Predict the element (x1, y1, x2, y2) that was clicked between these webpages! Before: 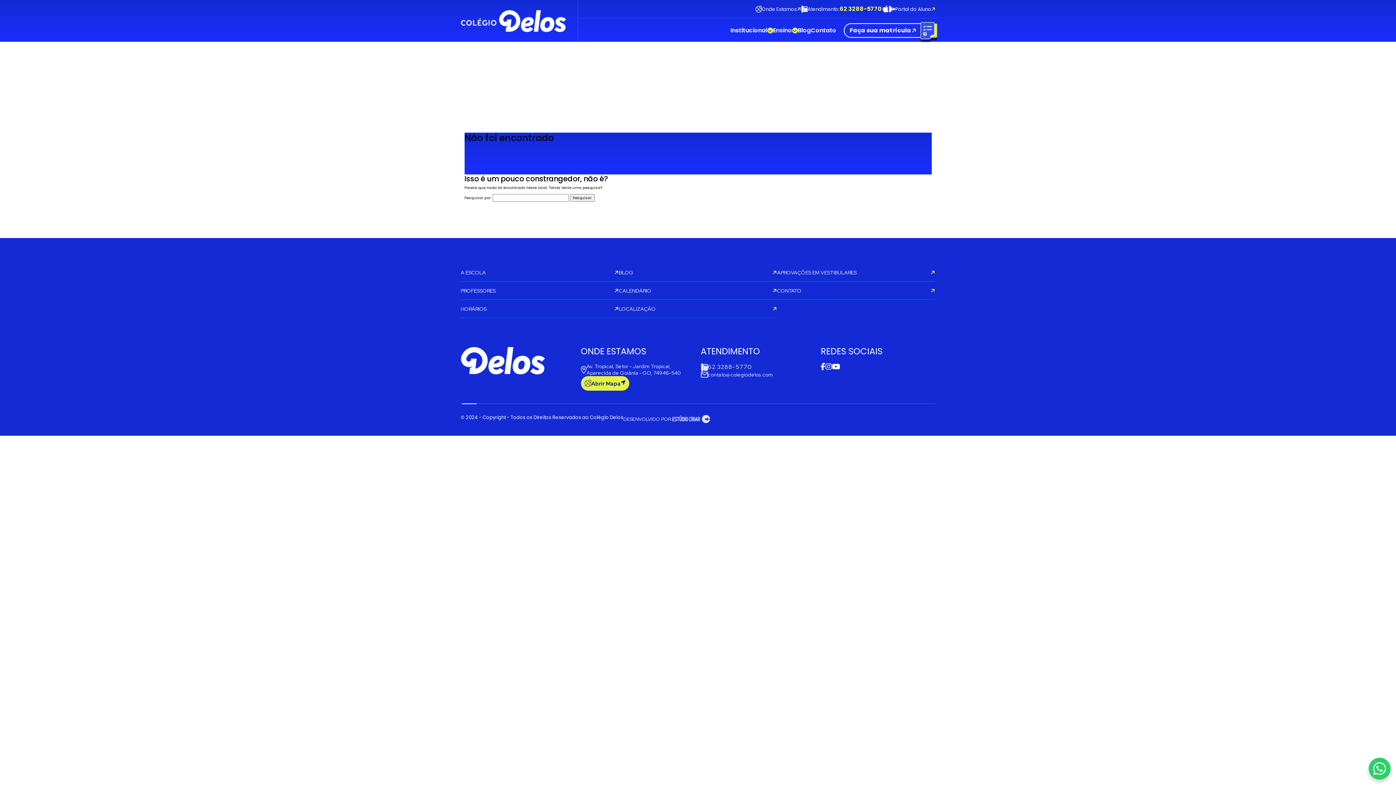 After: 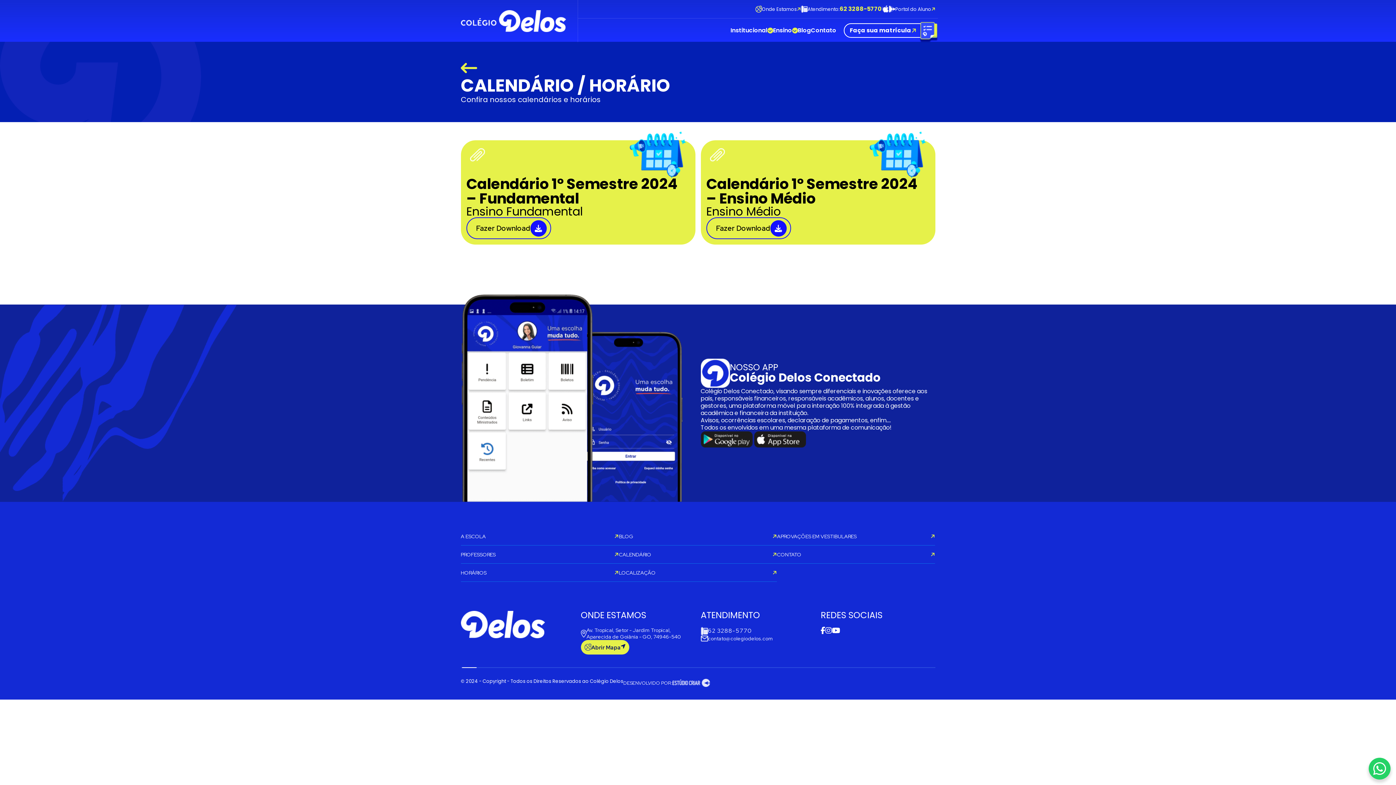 Action: label: CALENDÁRIO bbox: (619, 288, 777, 293)